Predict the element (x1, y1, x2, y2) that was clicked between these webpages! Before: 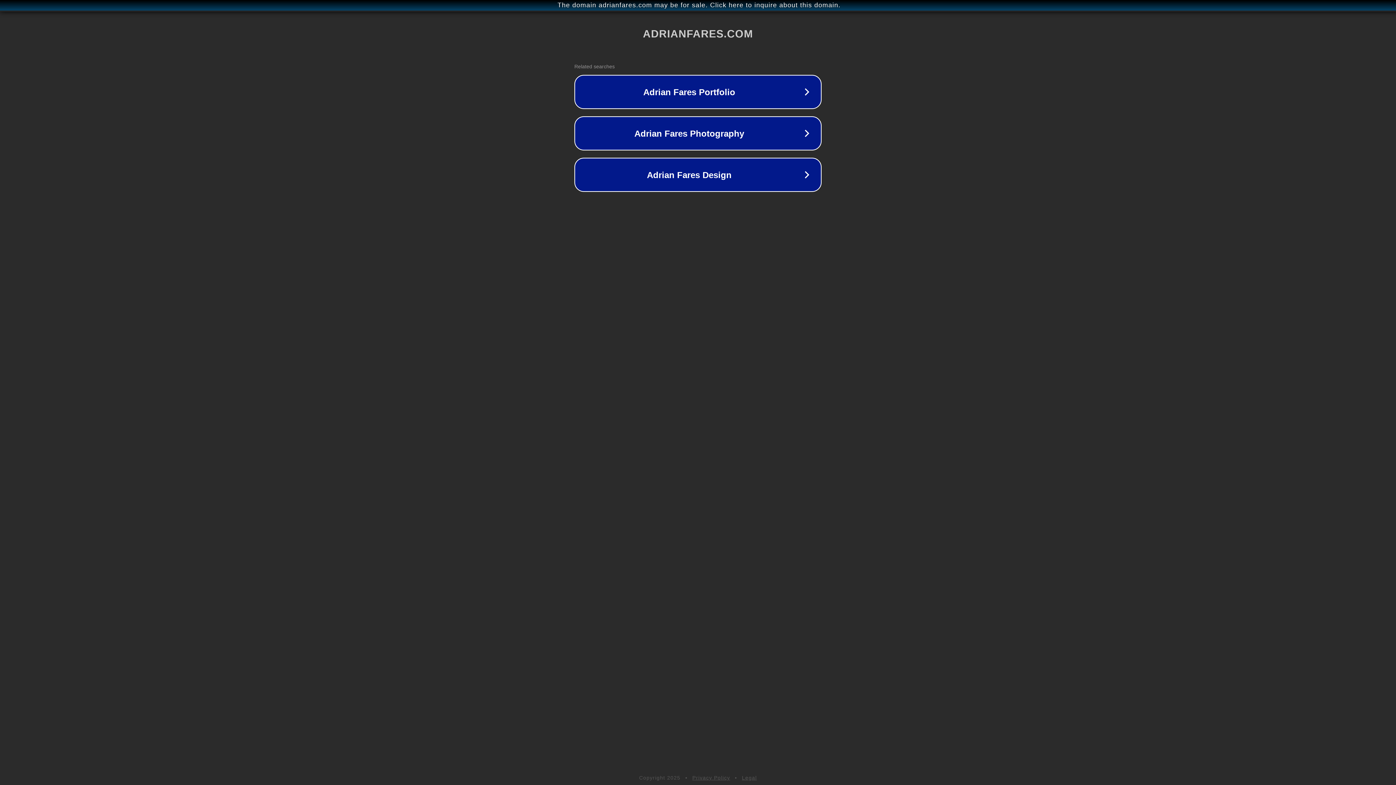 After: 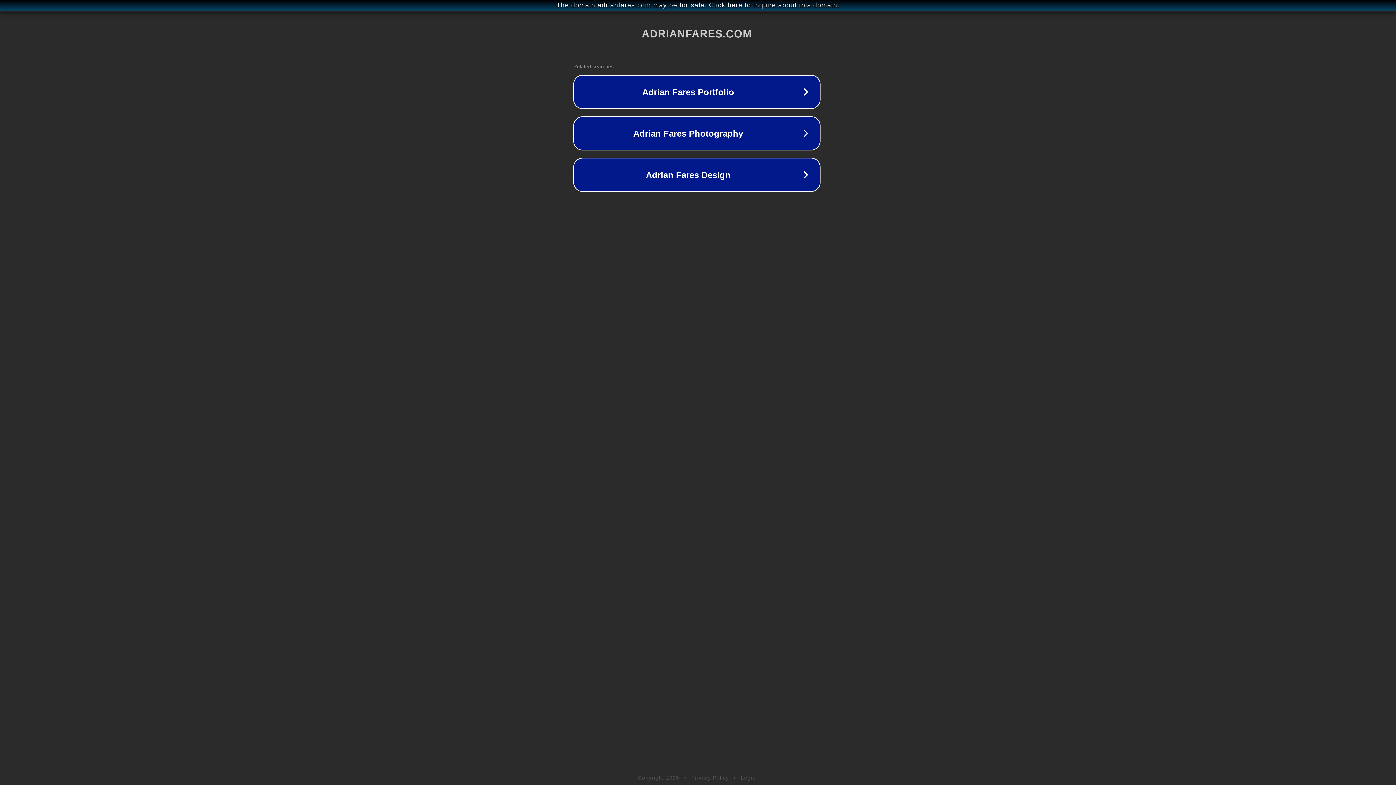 Action: bbox: (1, 1, 1397, 9) label: The domain adrianfares.com may be for sale. Click here to inquire about this domain.